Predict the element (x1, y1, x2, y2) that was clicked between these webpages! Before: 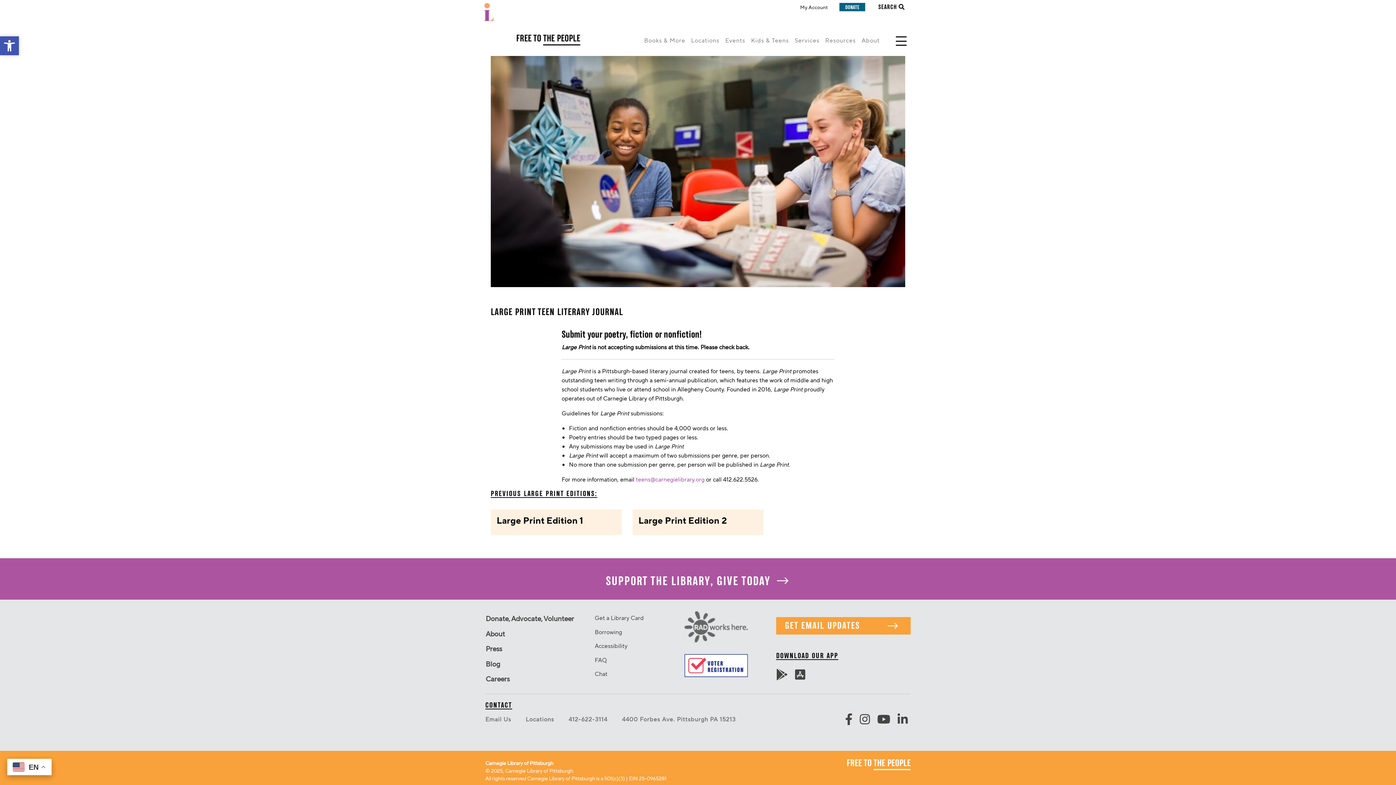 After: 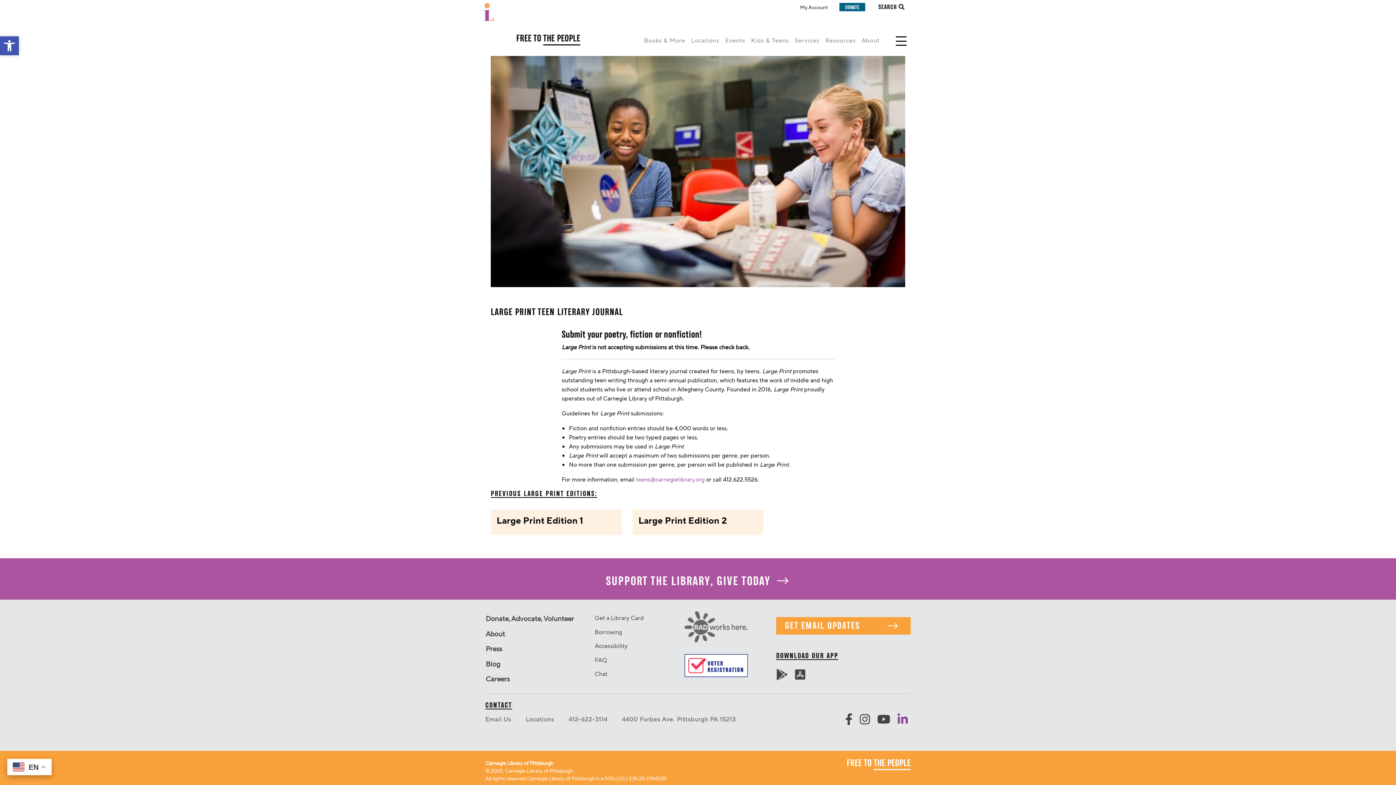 Action: label: Linked In bbox: (897, 717, 907, 726)